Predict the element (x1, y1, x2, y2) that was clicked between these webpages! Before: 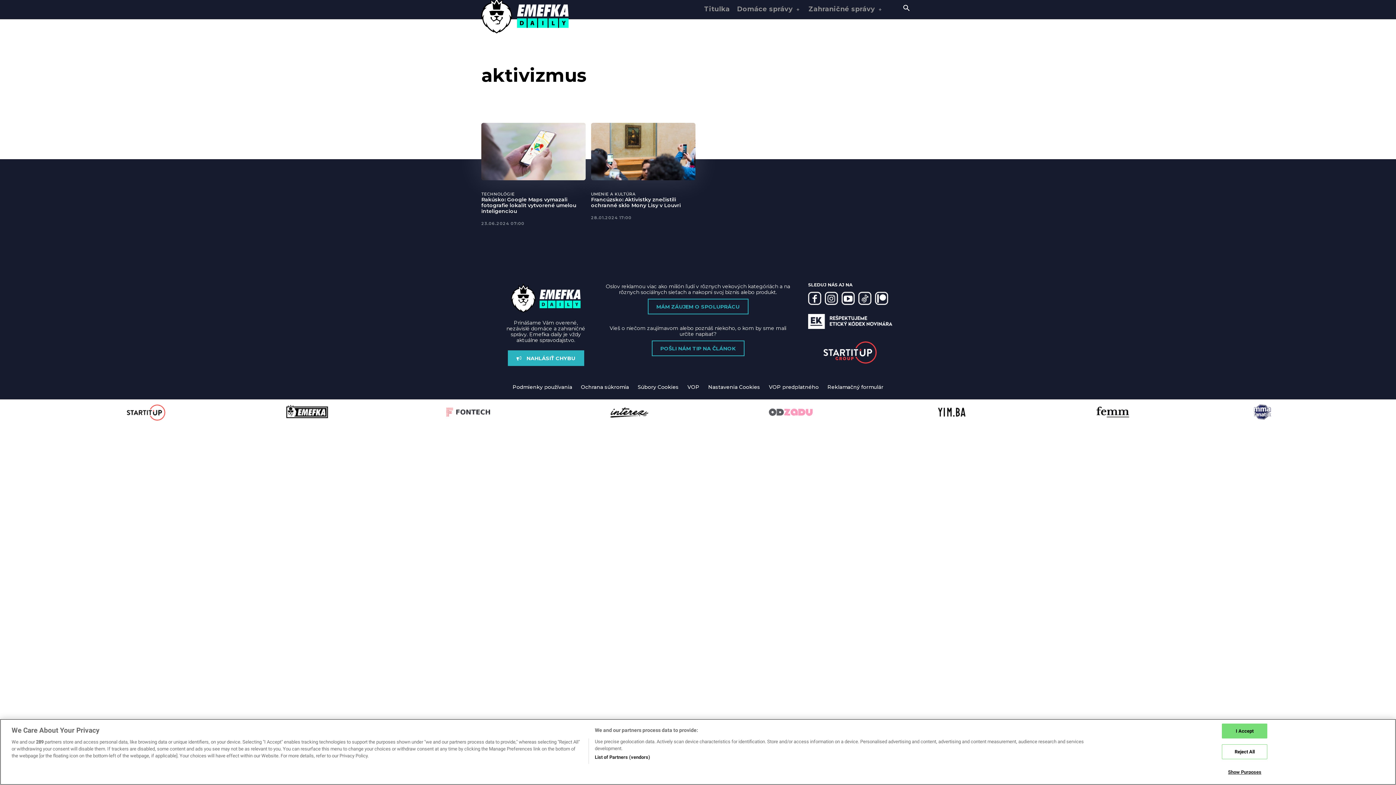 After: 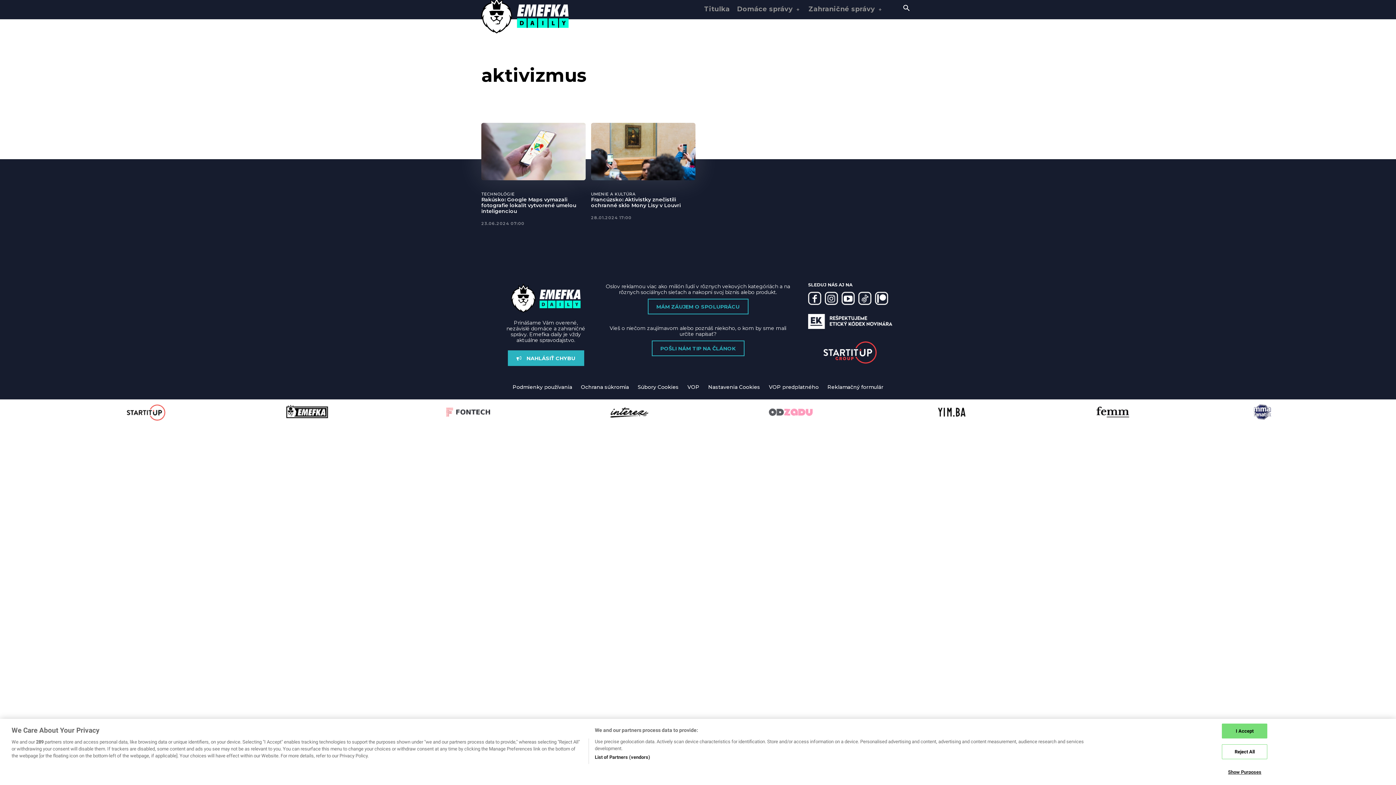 Action: bbox: (647, 298, 748, 314) label: MÁM ZÁUJEM O SPOLUPRÁCU